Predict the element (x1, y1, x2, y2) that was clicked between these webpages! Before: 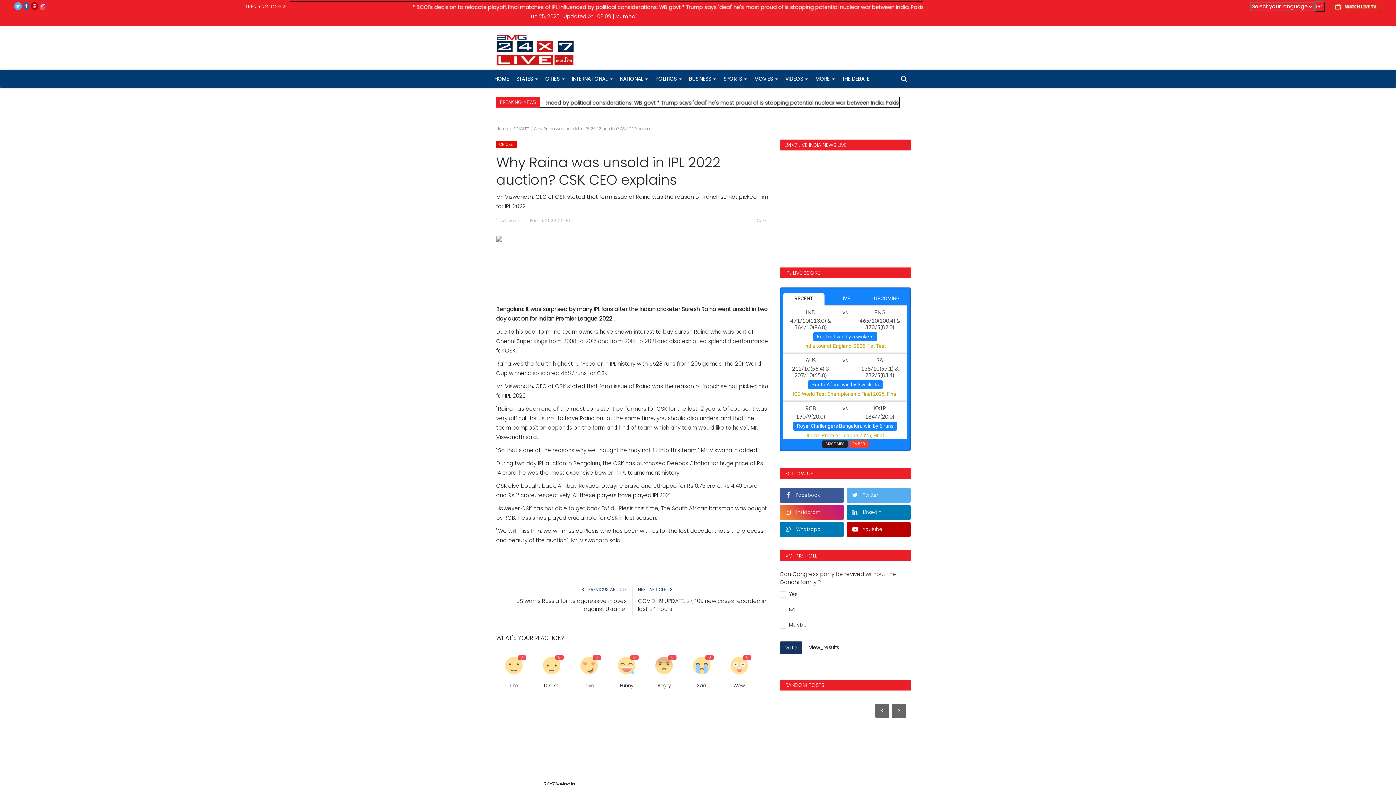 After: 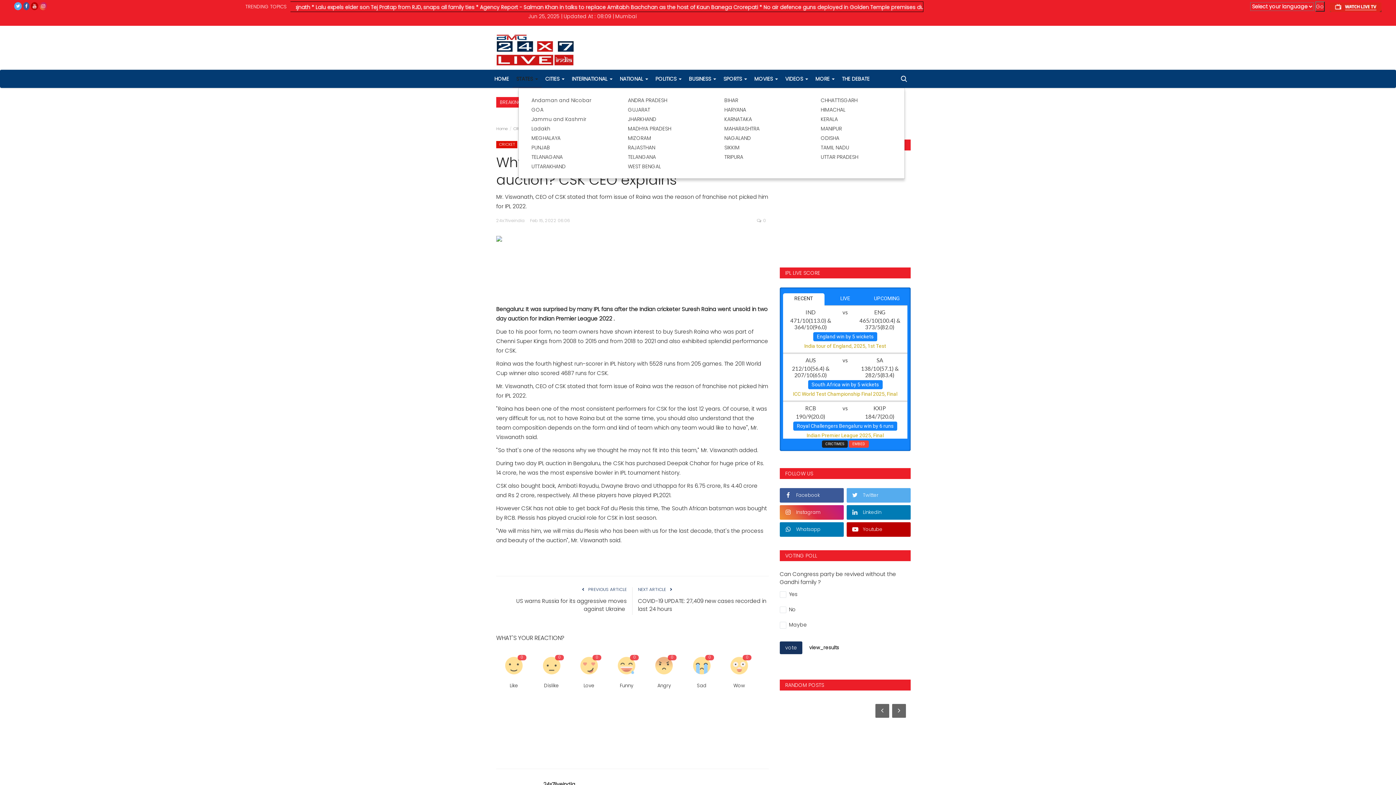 Action: label: STATES  bbox: (512, 69, 541, 88)